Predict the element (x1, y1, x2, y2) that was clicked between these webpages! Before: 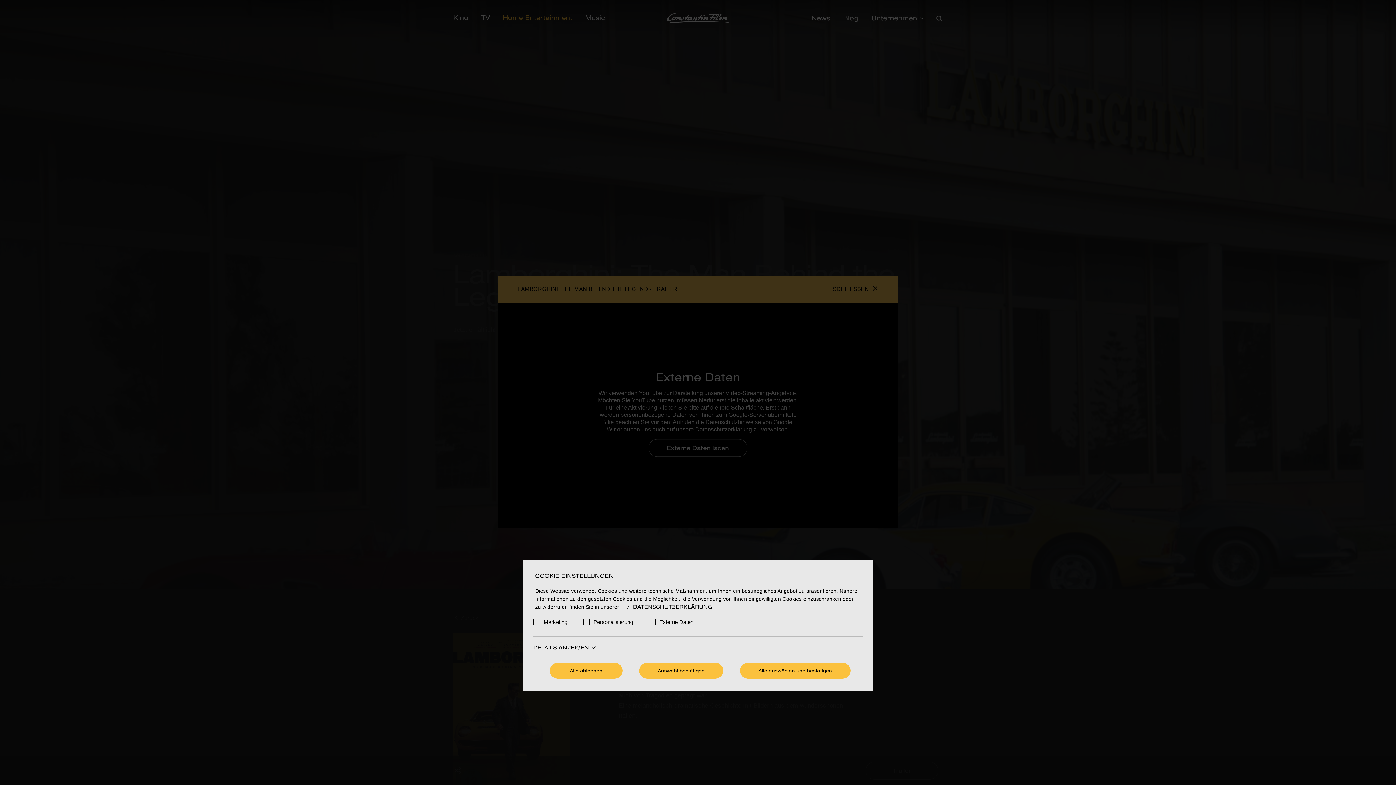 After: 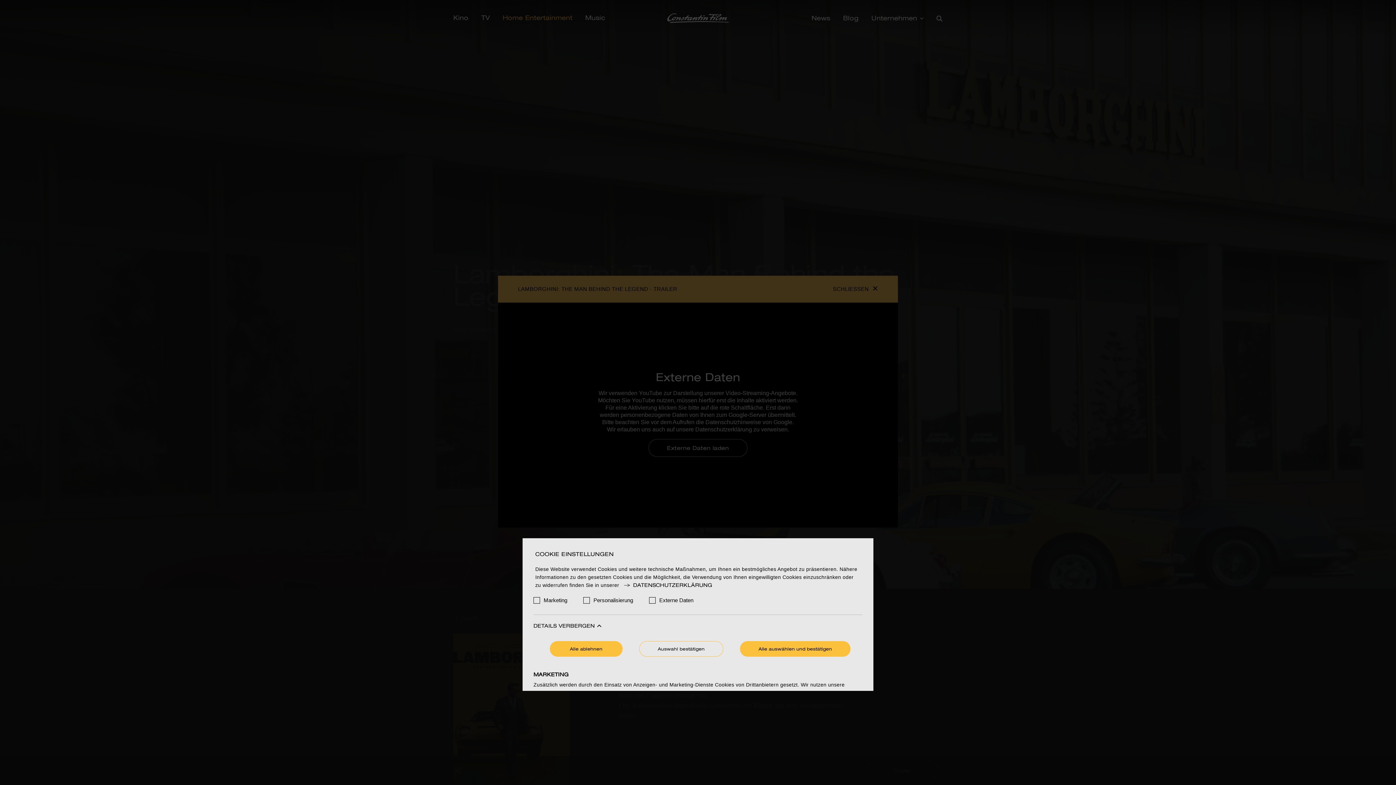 Action: bbox: (533, 644, 862, 652) label: DETAILS ANZEIGEN